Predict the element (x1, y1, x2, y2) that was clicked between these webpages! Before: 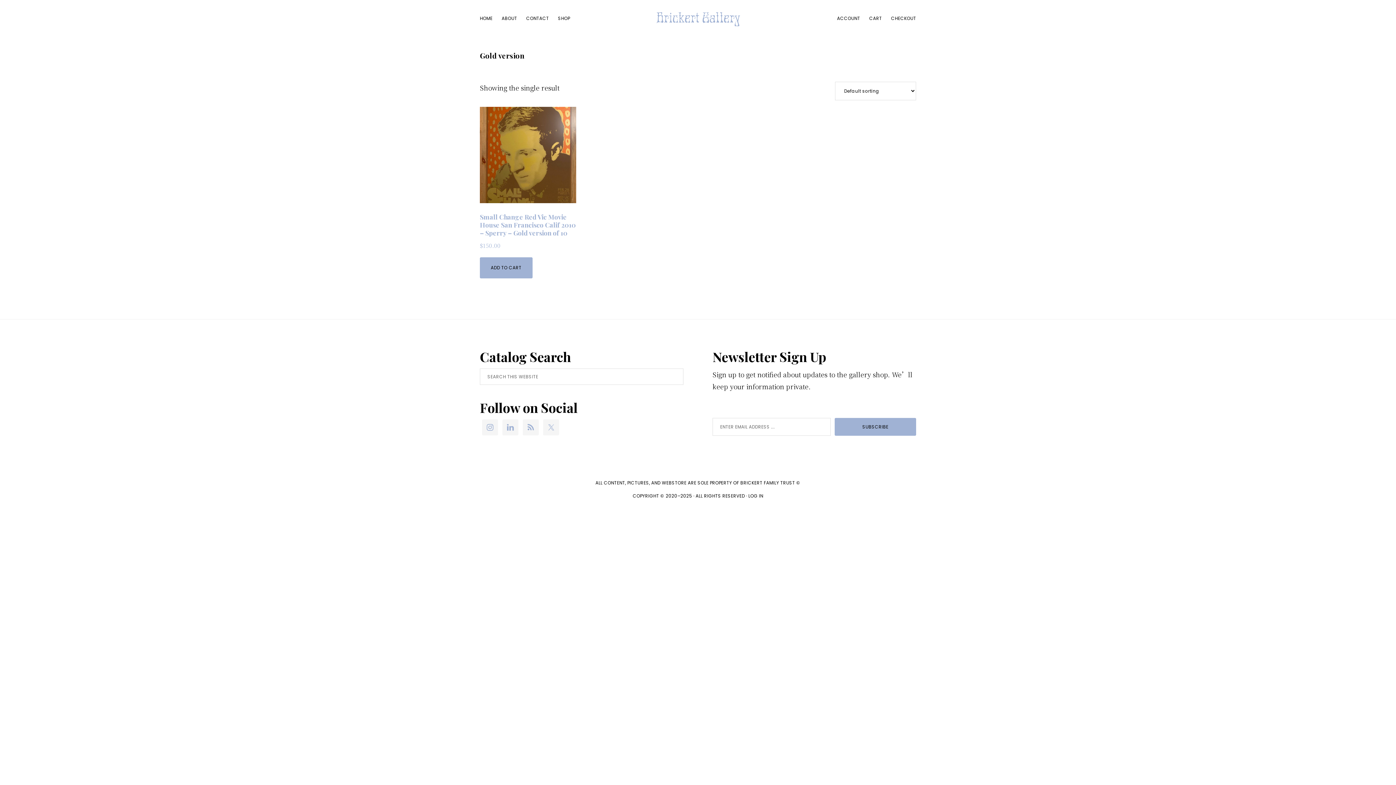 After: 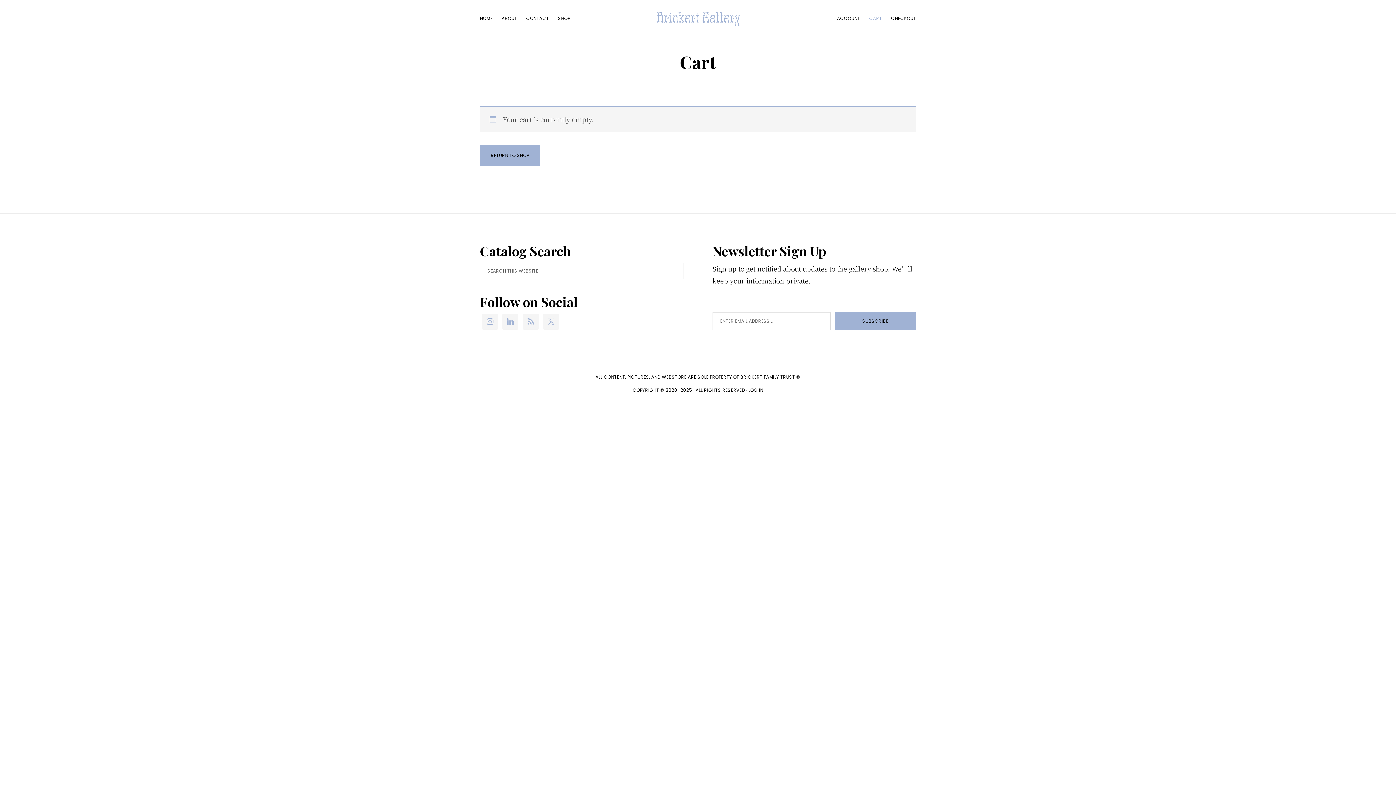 Action: bbox: (865, 11, 885, 24) label: CART